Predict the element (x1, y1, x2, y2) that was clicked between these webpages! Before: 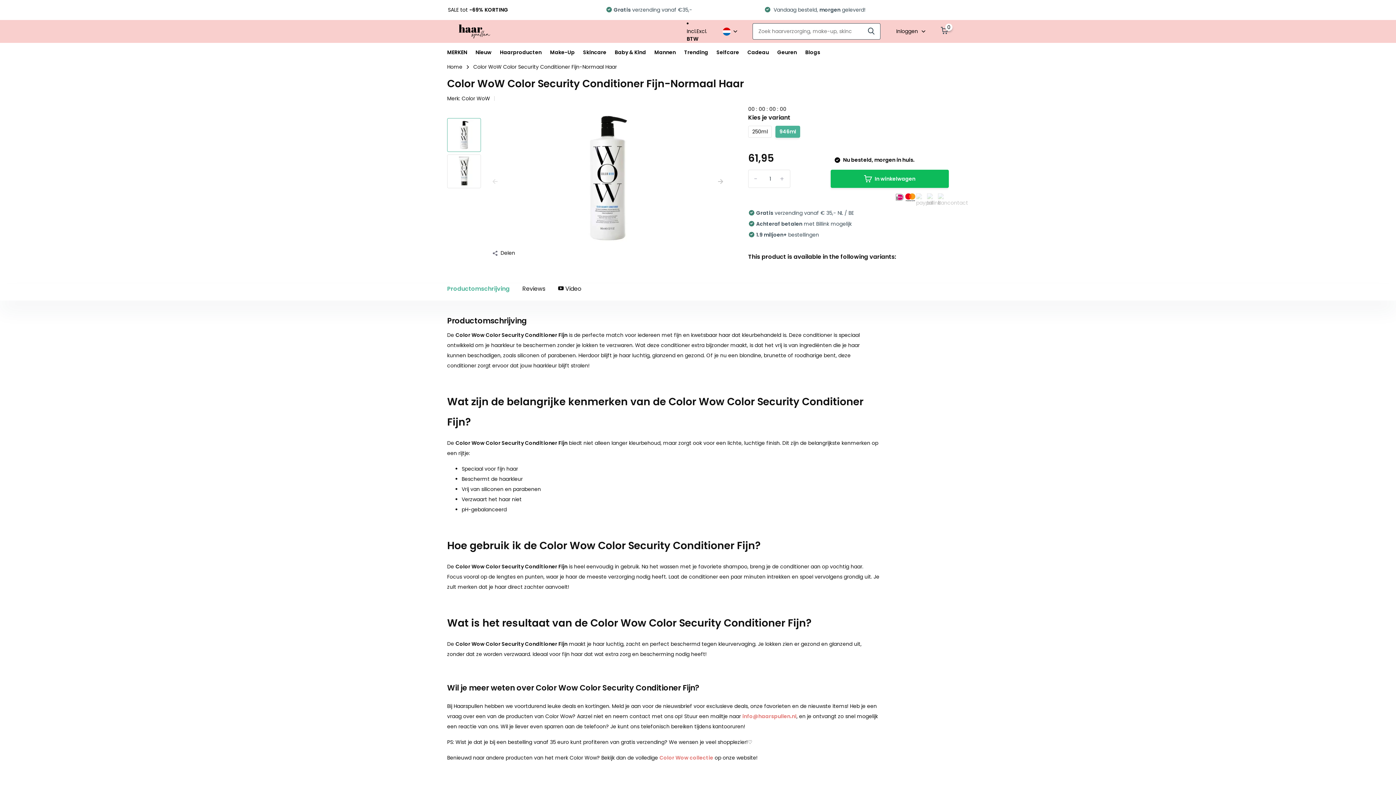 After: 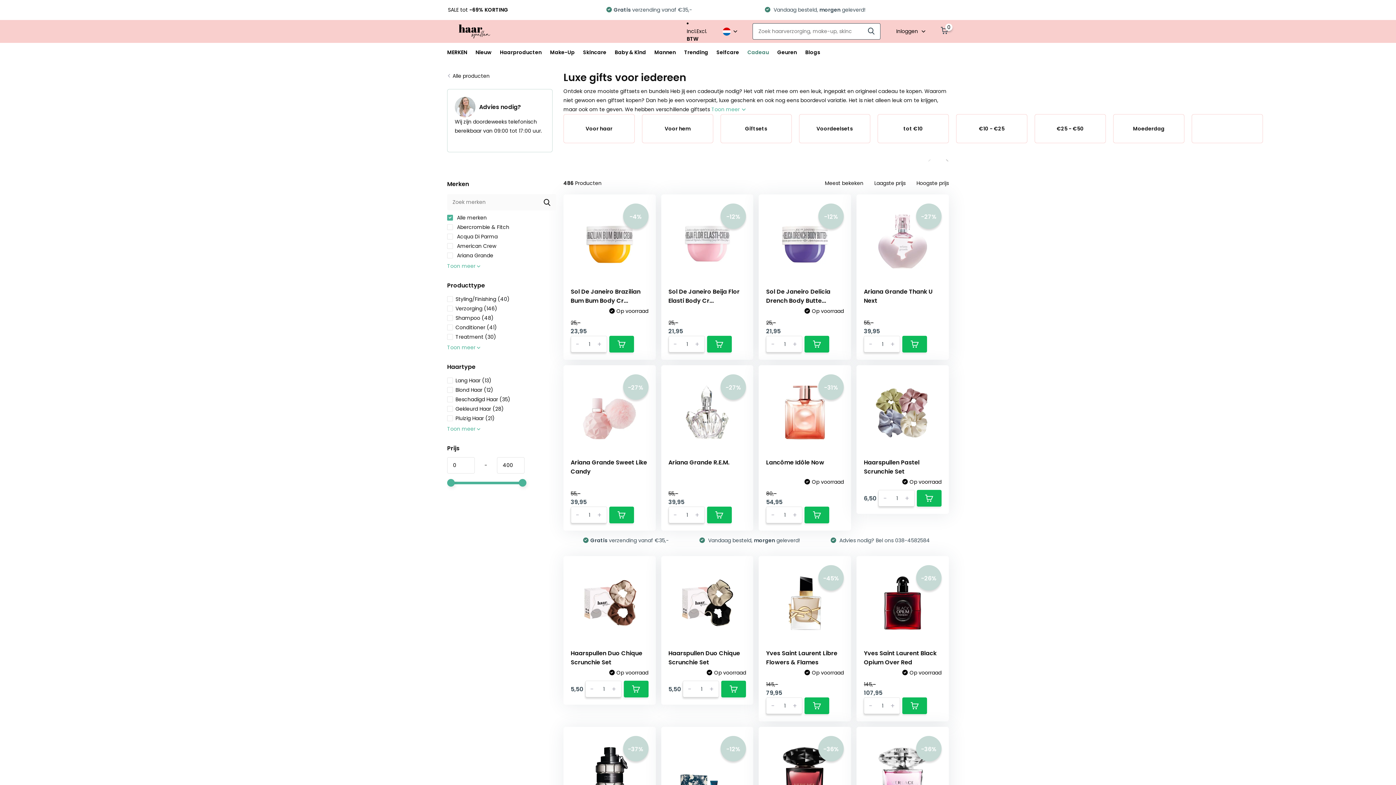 Action: bbox: (747, 42, 769, 62) label: Cadeau